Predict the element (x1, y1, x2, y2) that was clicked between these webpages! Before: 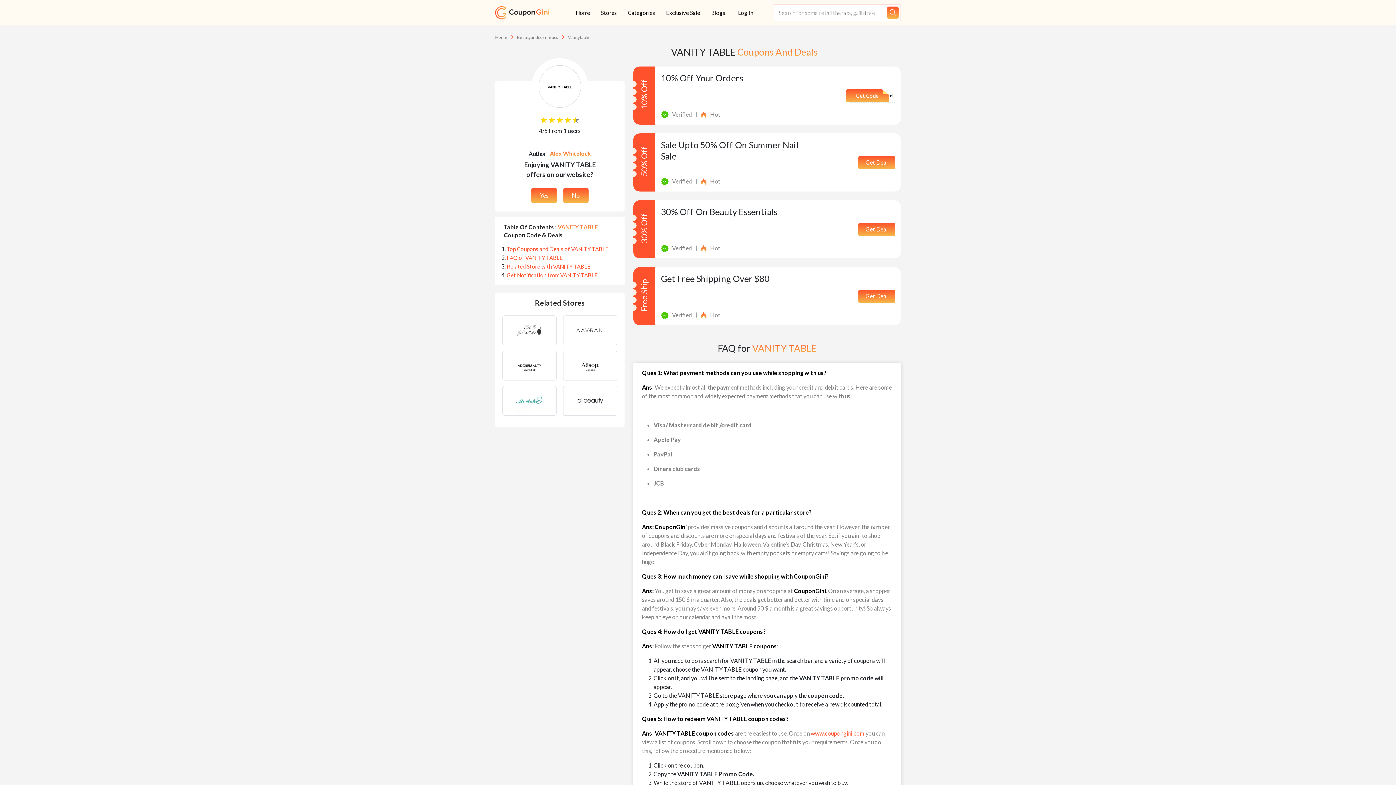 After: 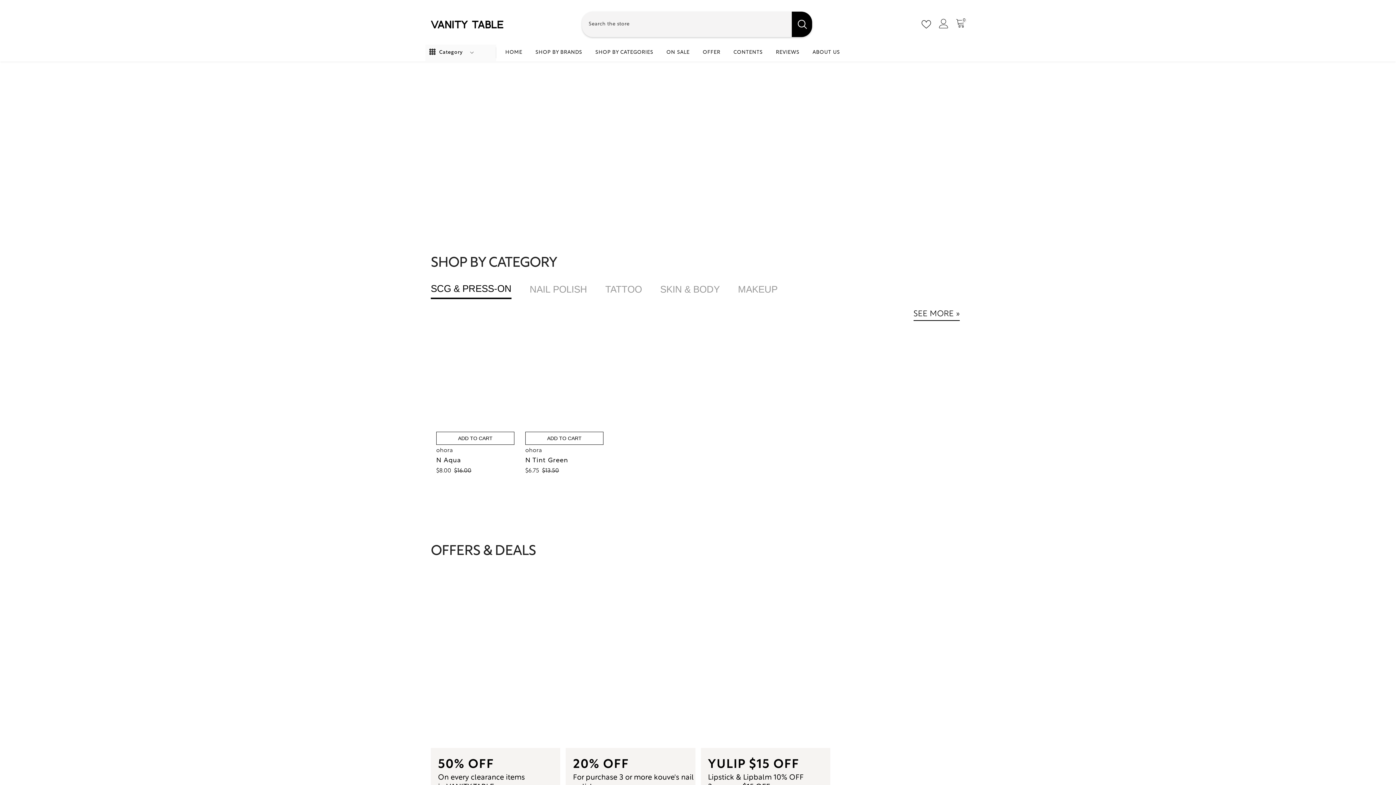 Action: bbox: (846, 88, 888, 102) label: Get Code